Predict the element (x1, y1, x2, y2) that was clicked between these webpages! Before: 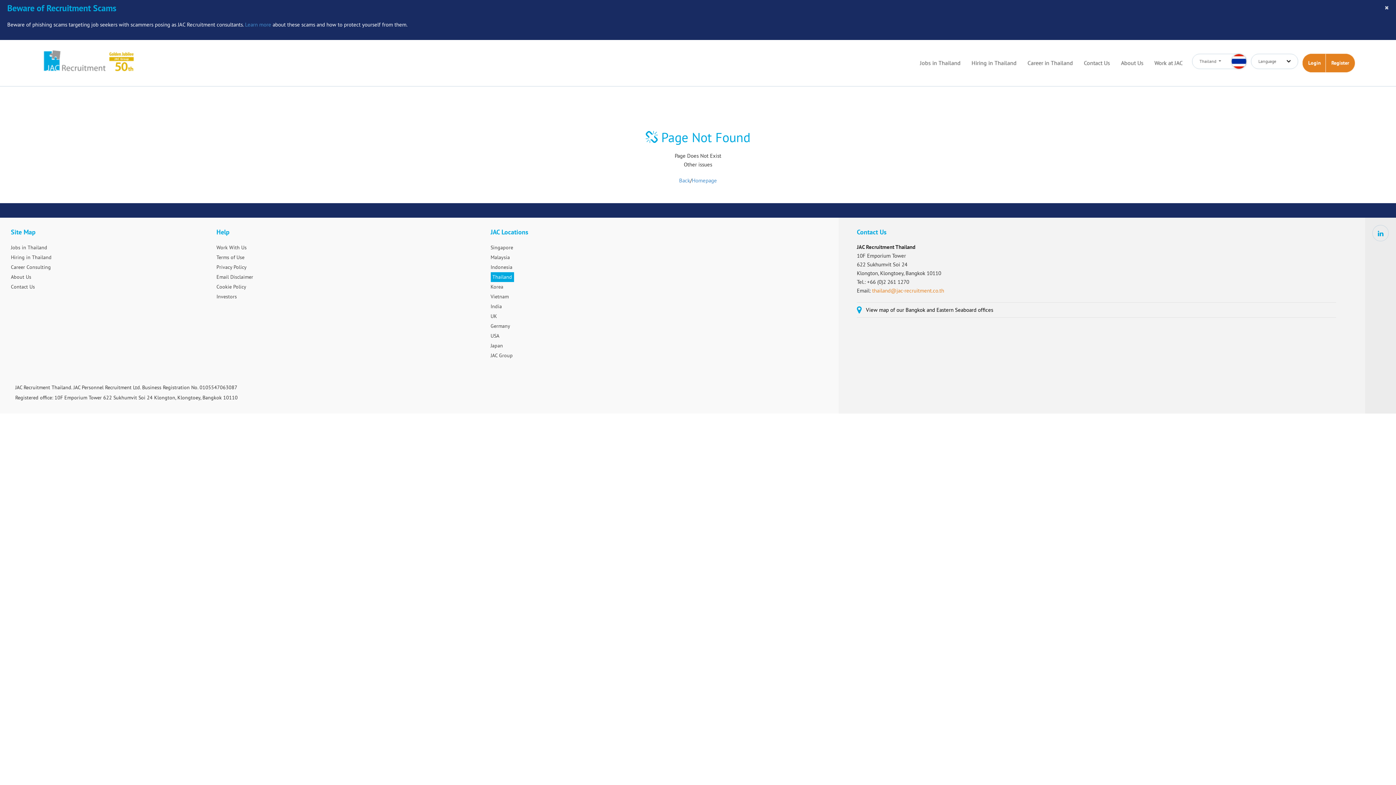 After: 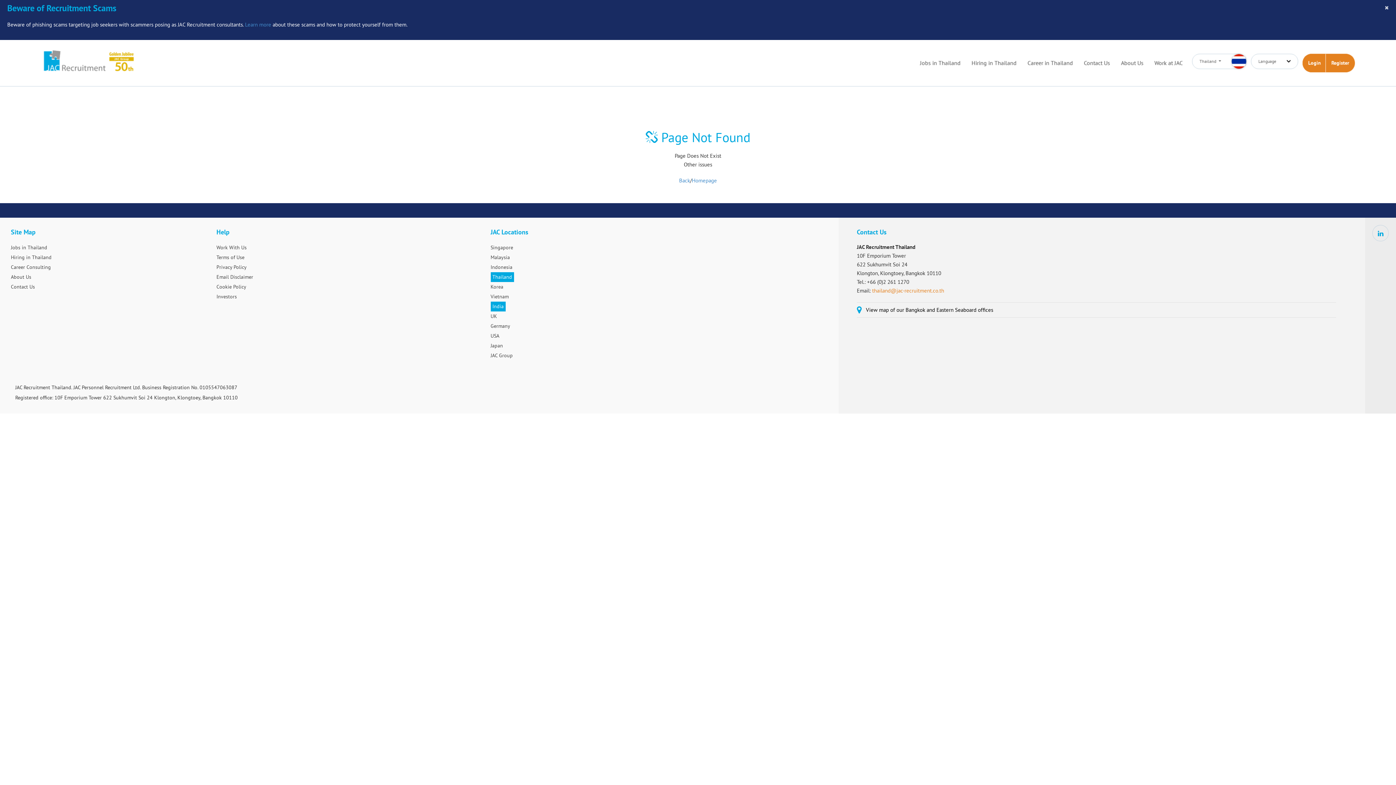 Action: label: India bbox: (490, 301, 502, 311)